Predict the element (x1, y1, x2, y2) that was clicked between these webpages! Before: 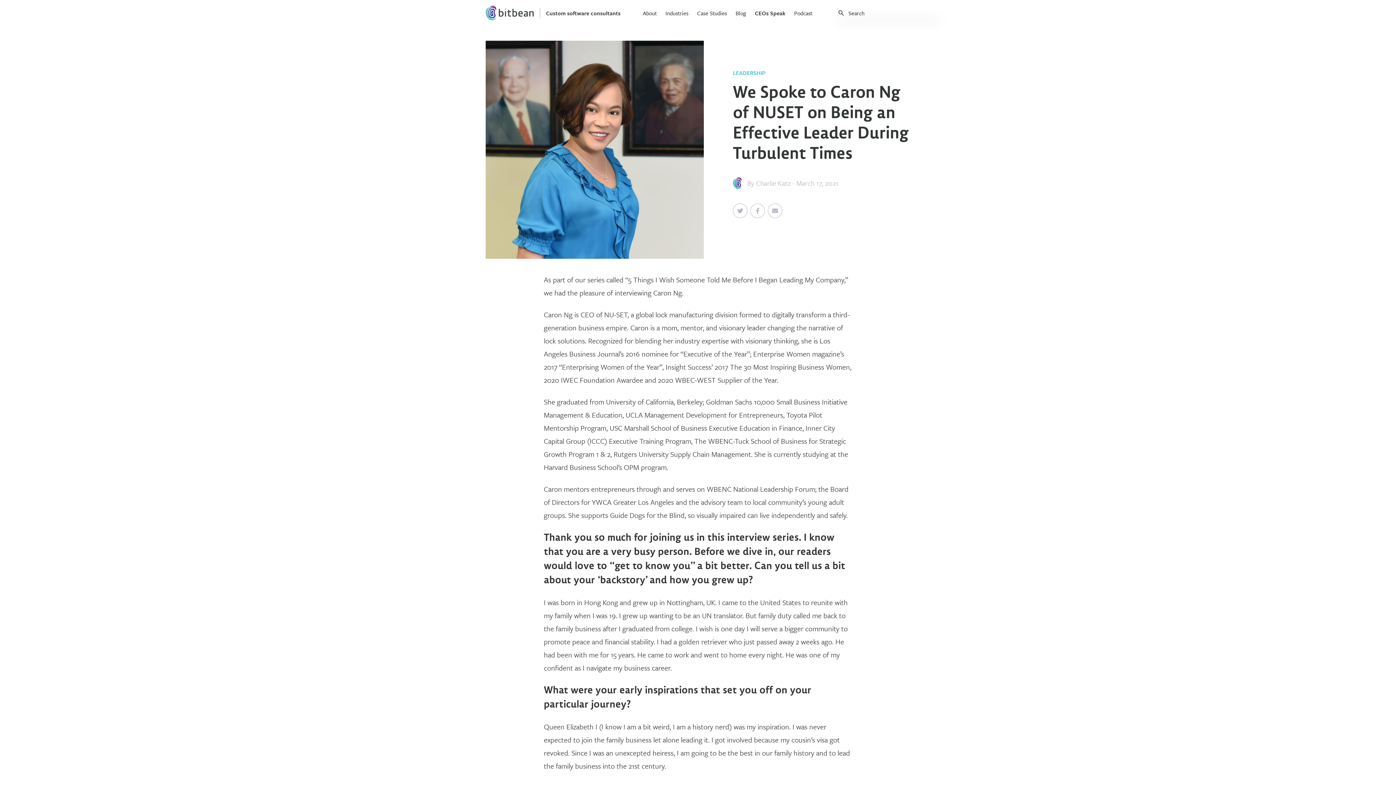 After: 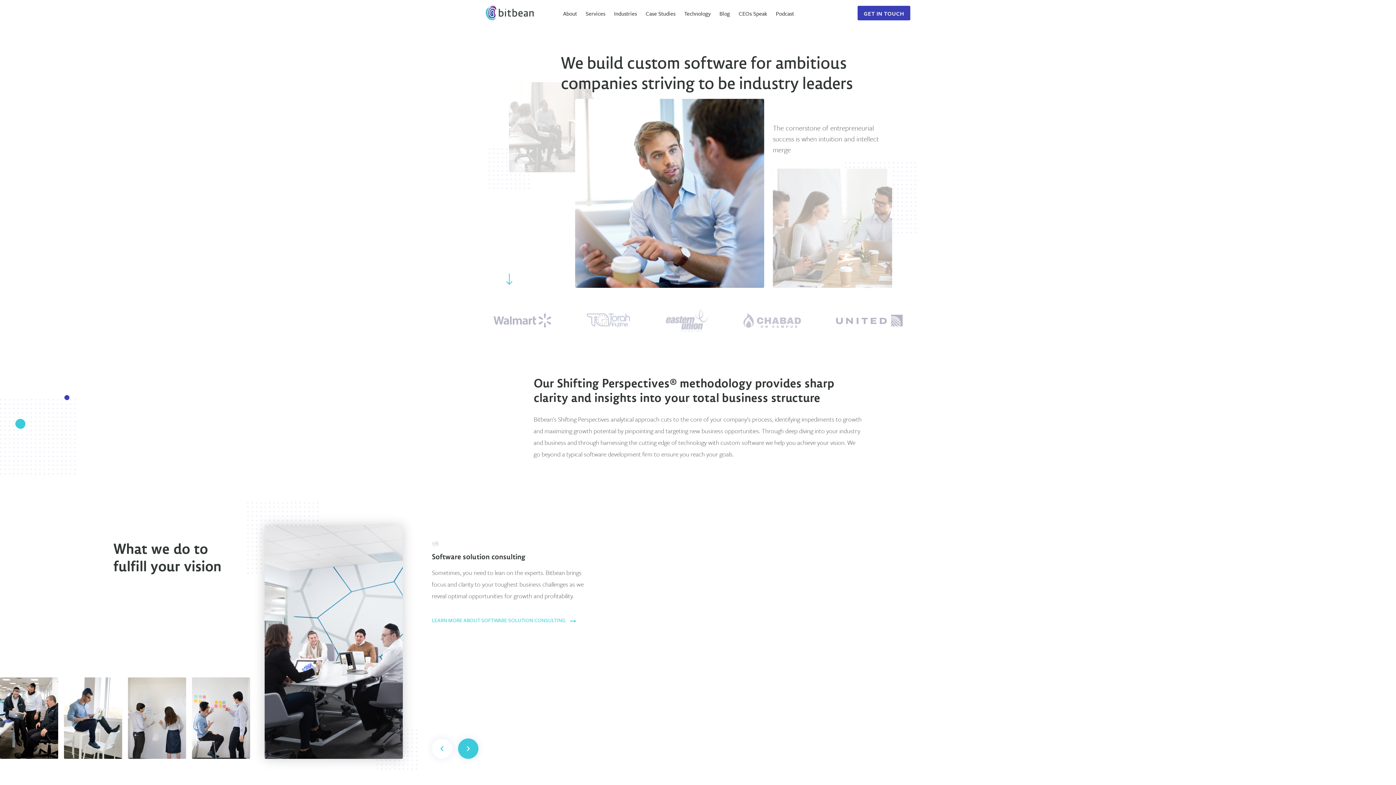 Action: bbox: (485, 5, 534, 20)